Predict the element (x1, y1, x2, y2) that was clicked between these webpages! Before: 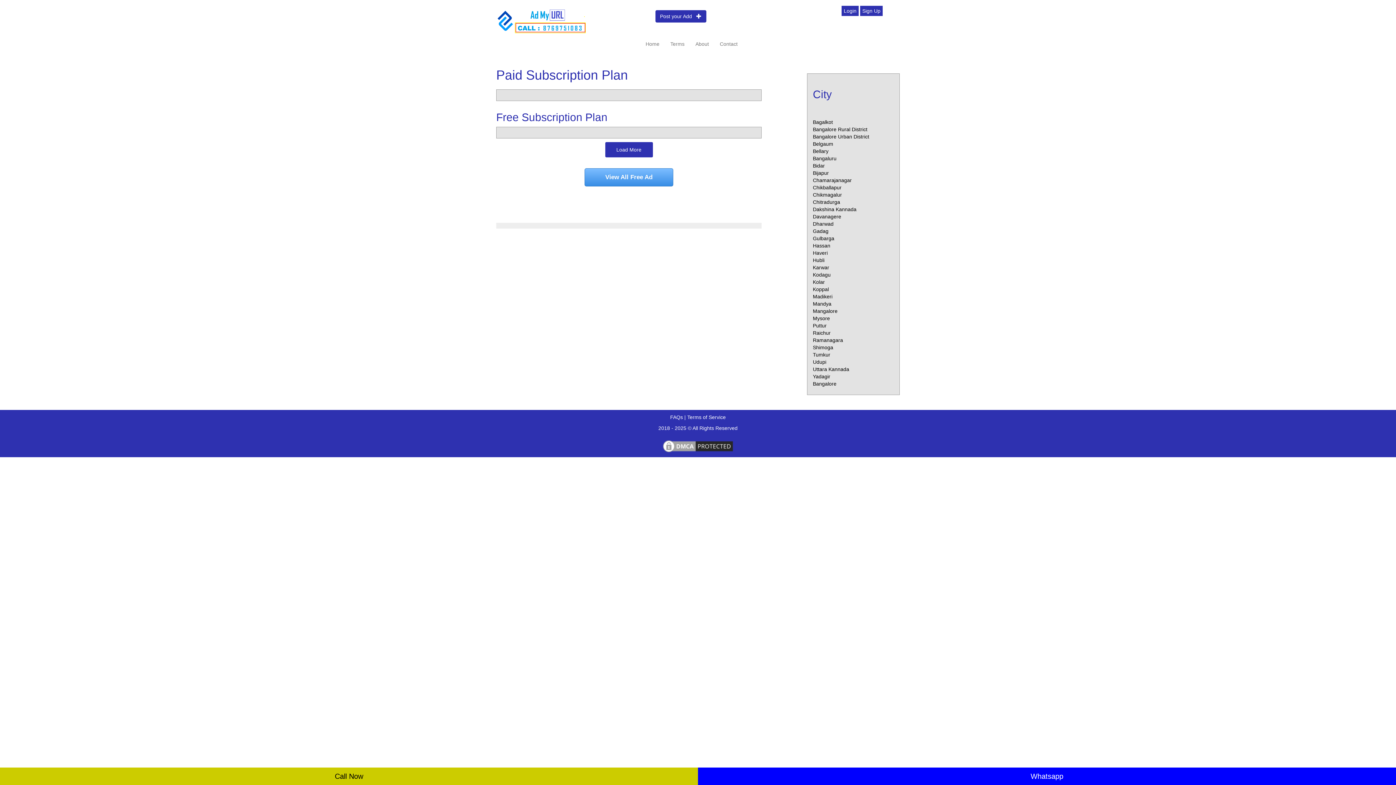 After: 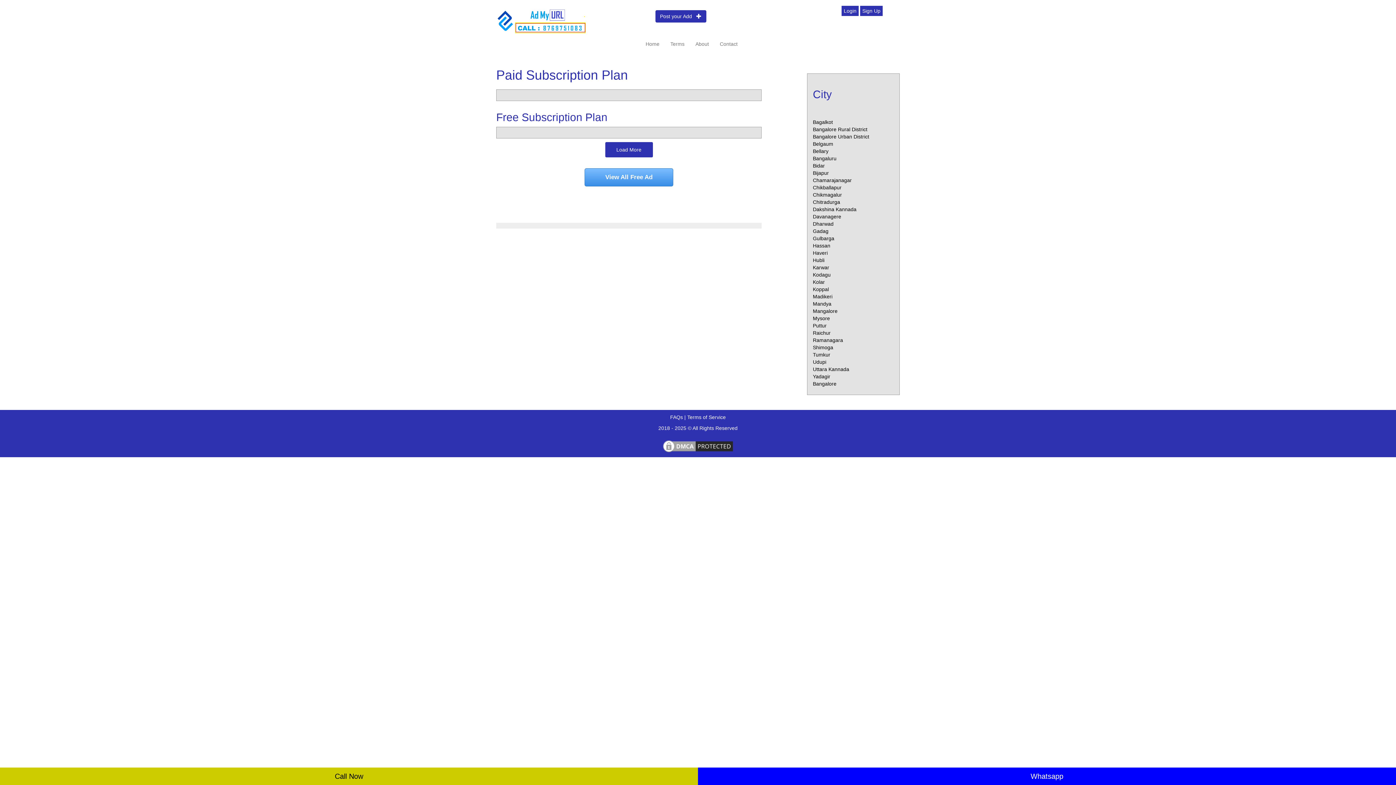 Action: bbox: (813, 250, 828, 255) label: Haveri